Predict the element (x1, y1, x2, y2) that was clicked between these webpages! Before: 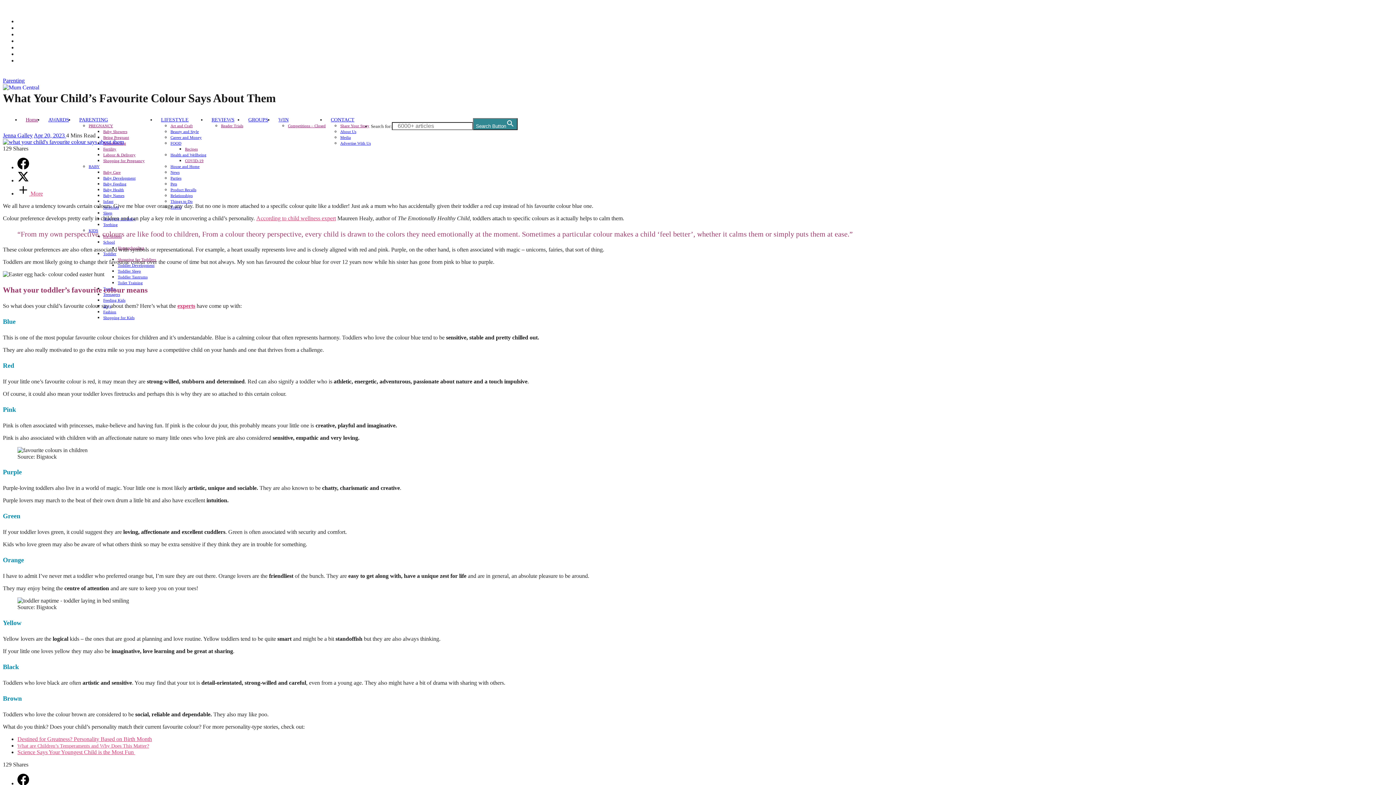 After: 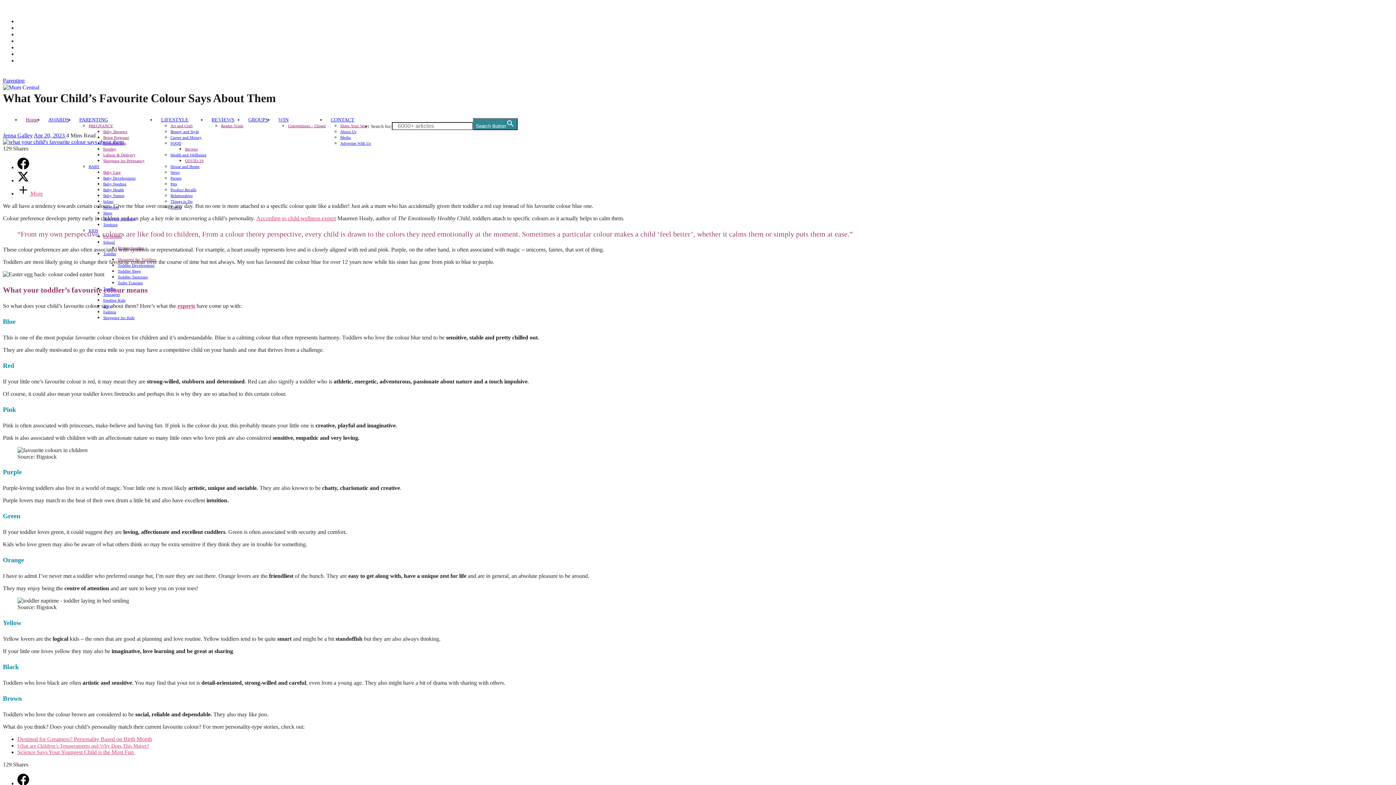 Action: bbox: (17, 18, 40, 24) label: Facebook